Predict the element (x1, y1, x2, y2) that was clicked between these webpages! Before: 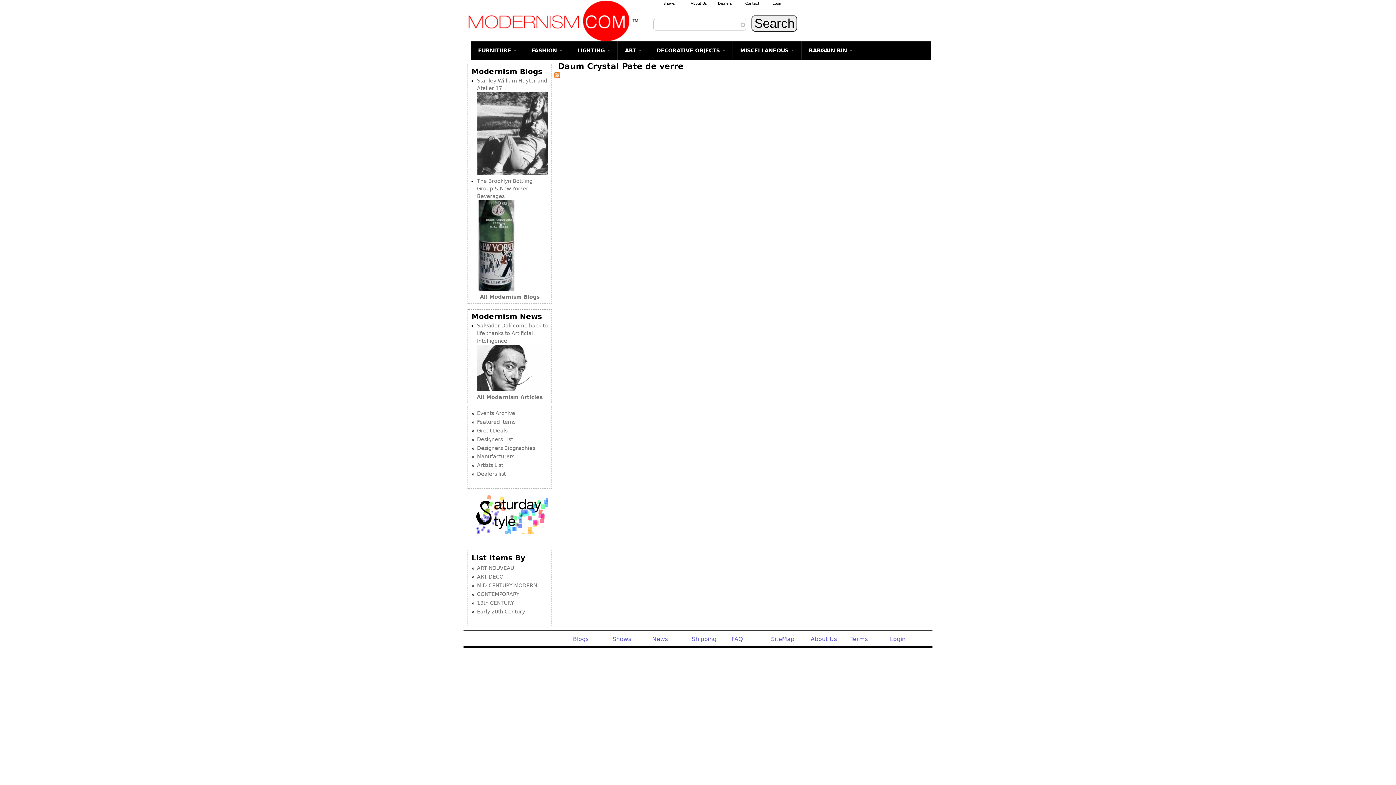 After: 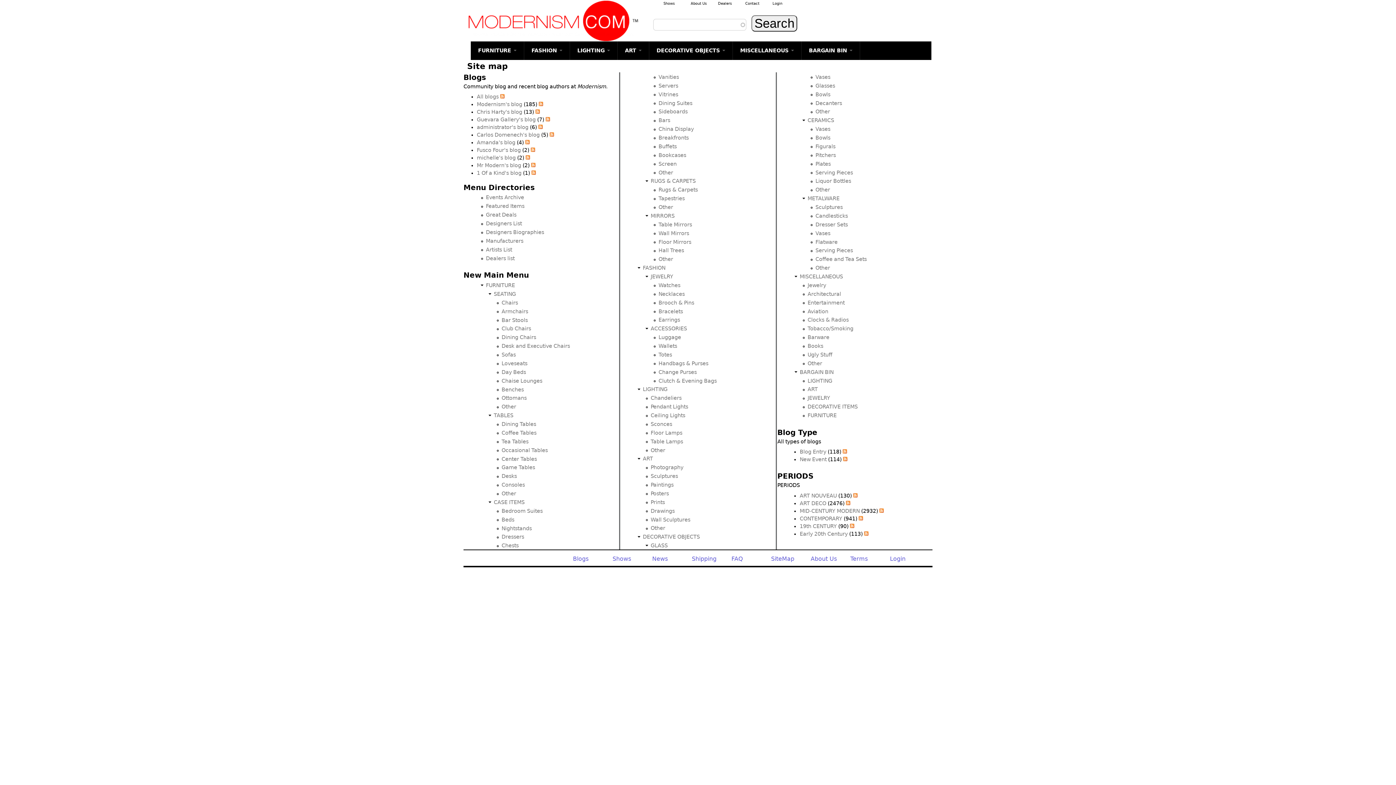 Action: bbox: (771, 632, 807, 642) label: SiteMap